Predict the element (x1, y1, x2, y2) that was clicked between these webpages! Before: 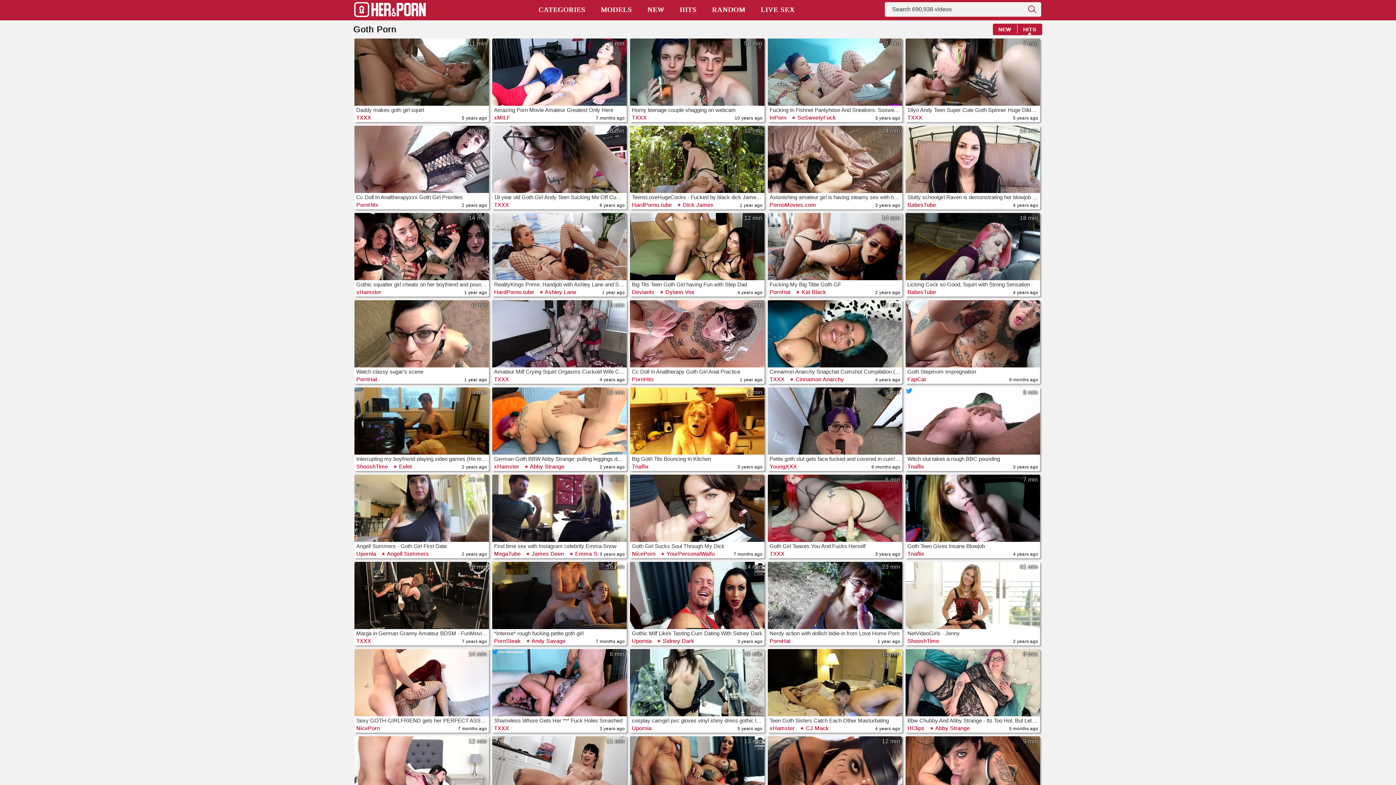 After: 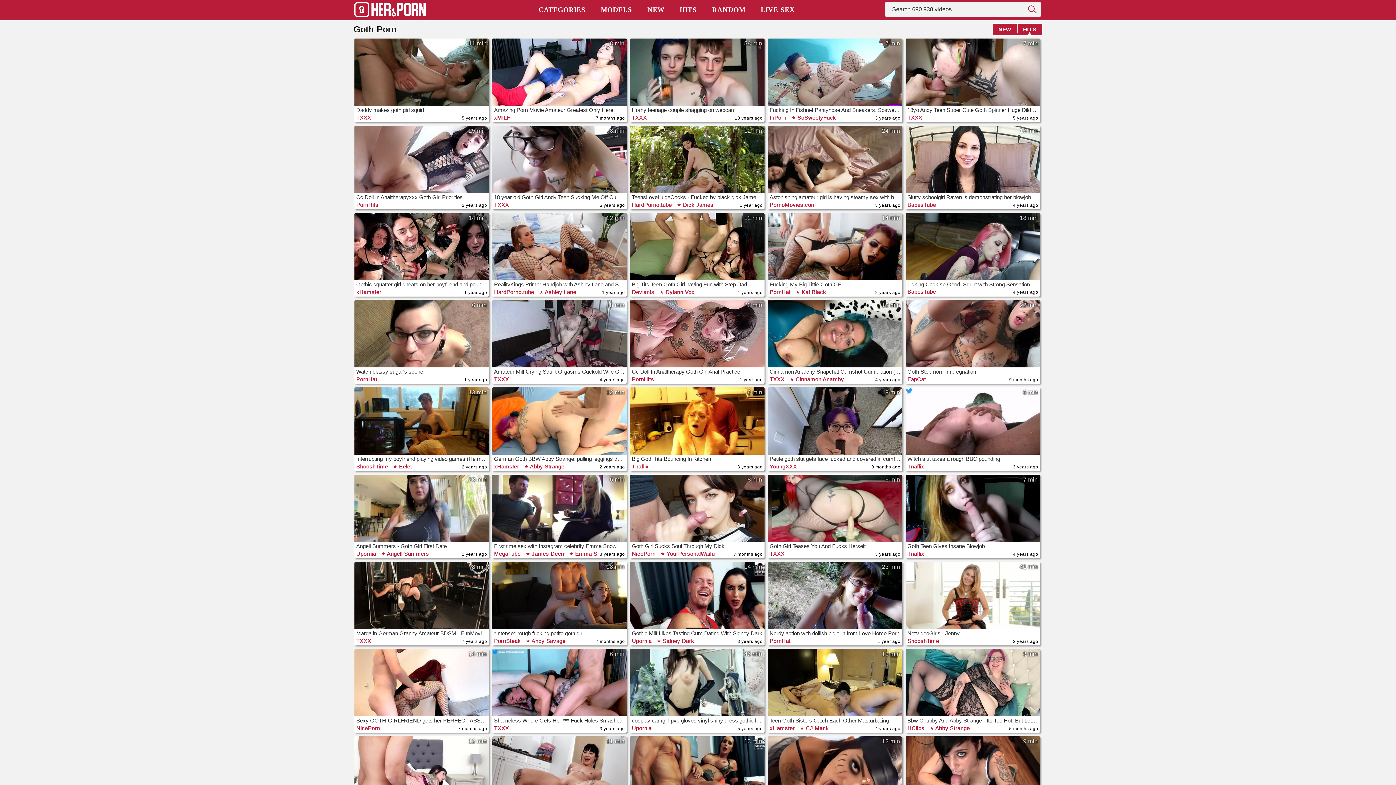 Action: bbox: (907, 288, 939, 296) label: BabesTube